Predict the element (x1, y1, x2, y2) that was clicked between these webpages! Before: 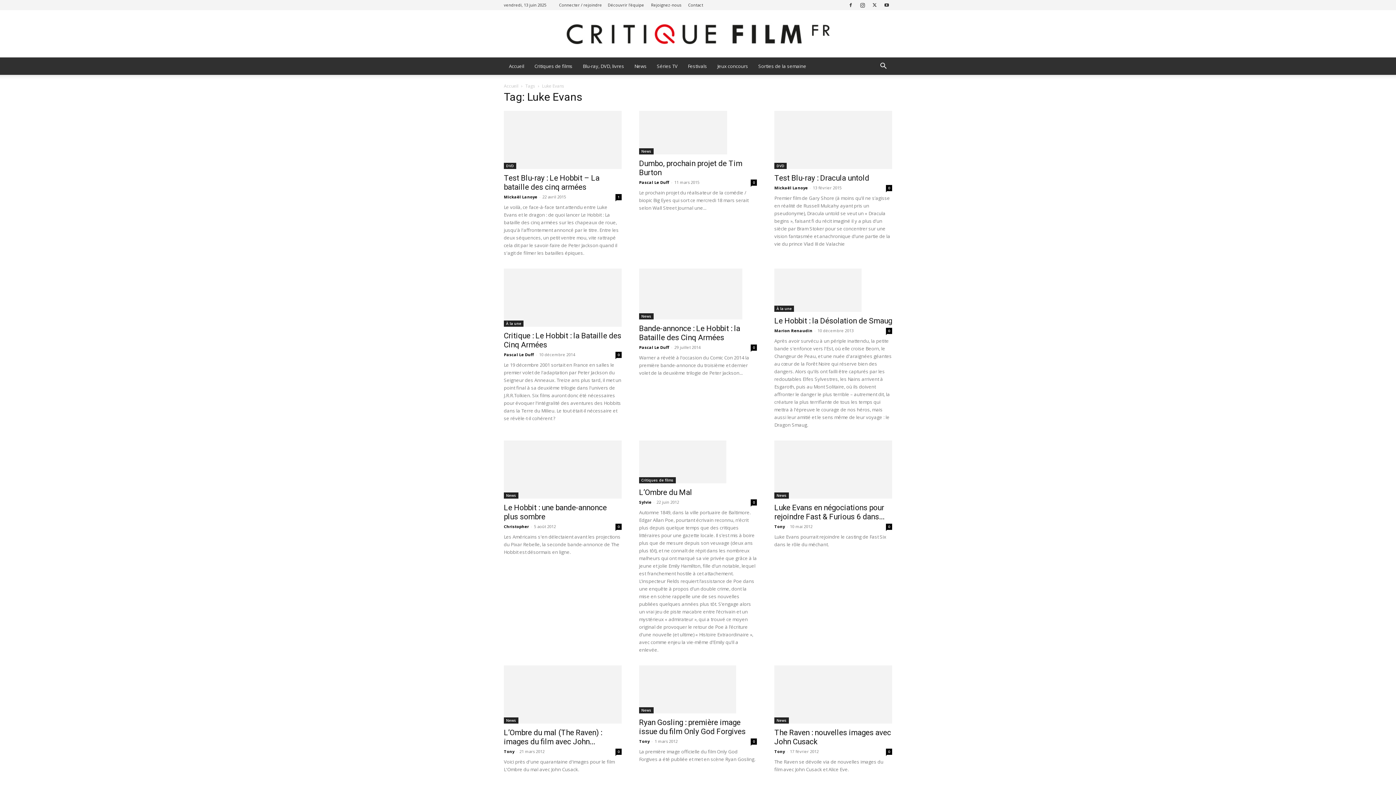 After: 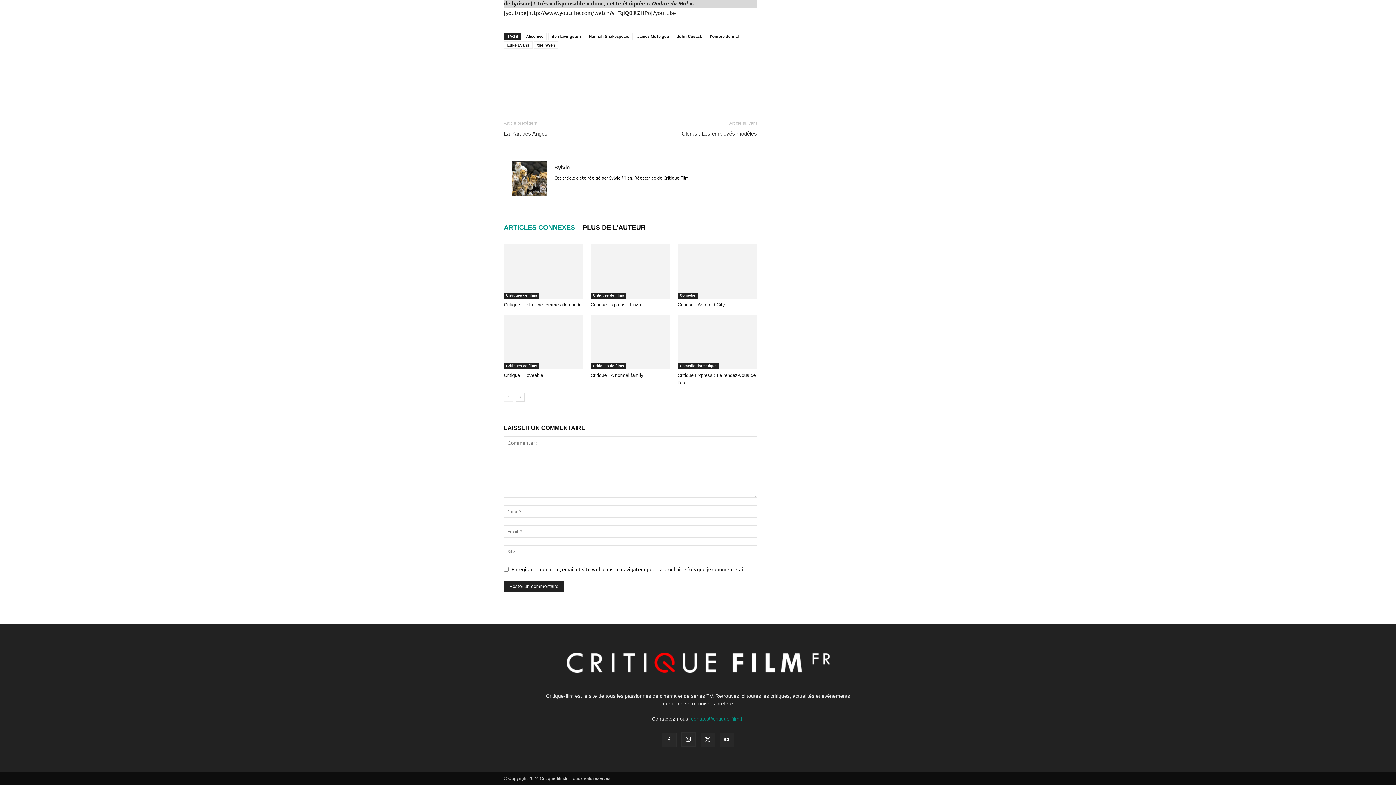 Action: label: 0 bbox: (750, 499, 757, 505)